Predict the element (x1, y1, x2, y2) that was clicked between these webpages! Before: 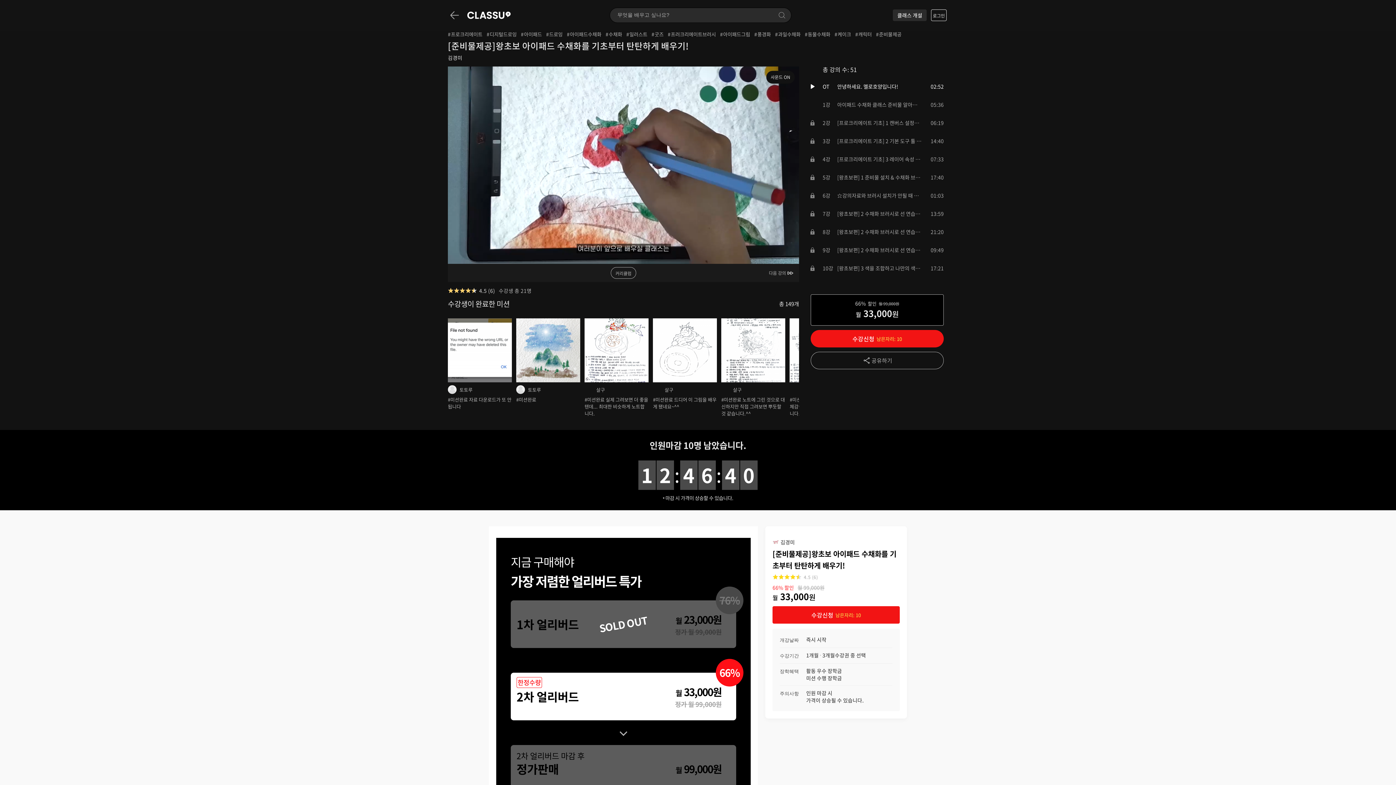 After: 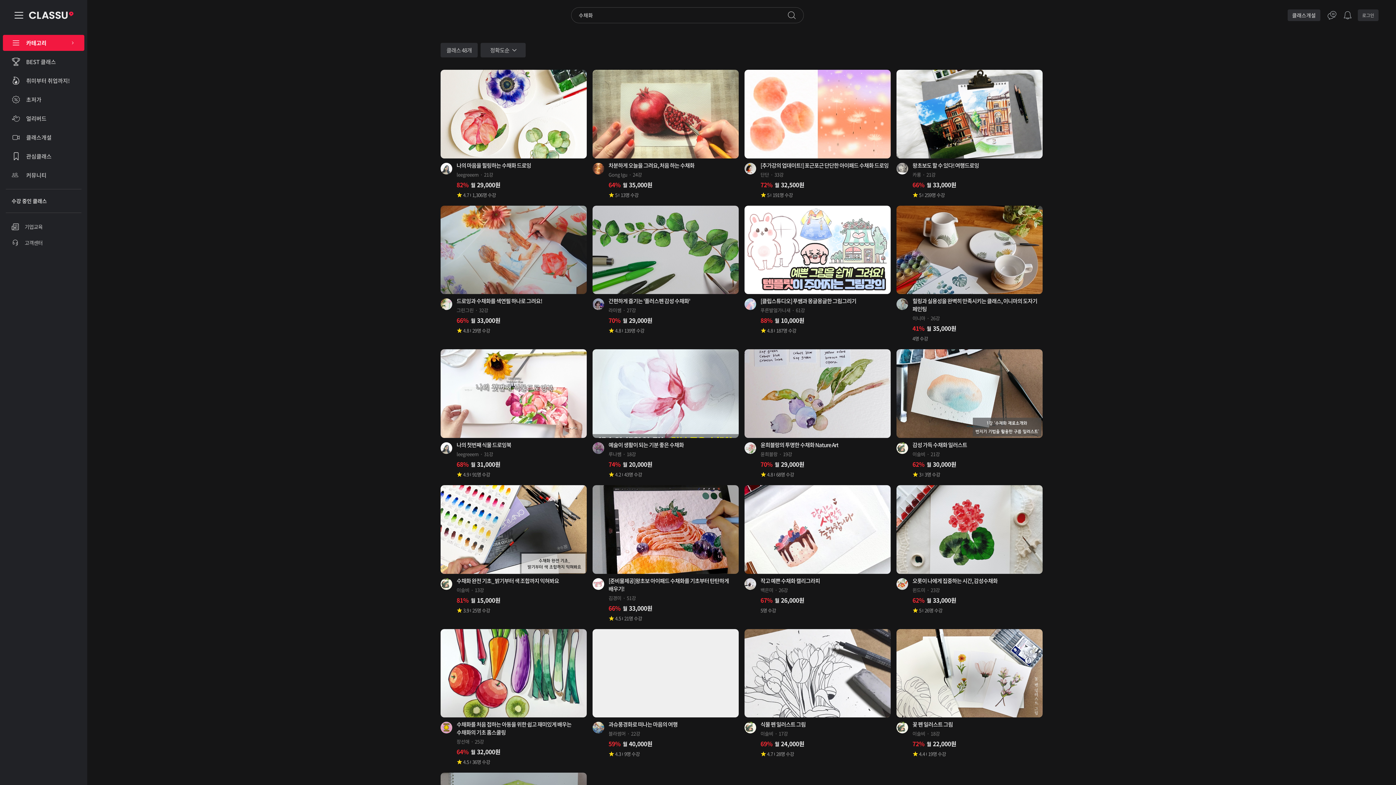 Action: label: #수채화 bbox: (605, 30, 622, 37)